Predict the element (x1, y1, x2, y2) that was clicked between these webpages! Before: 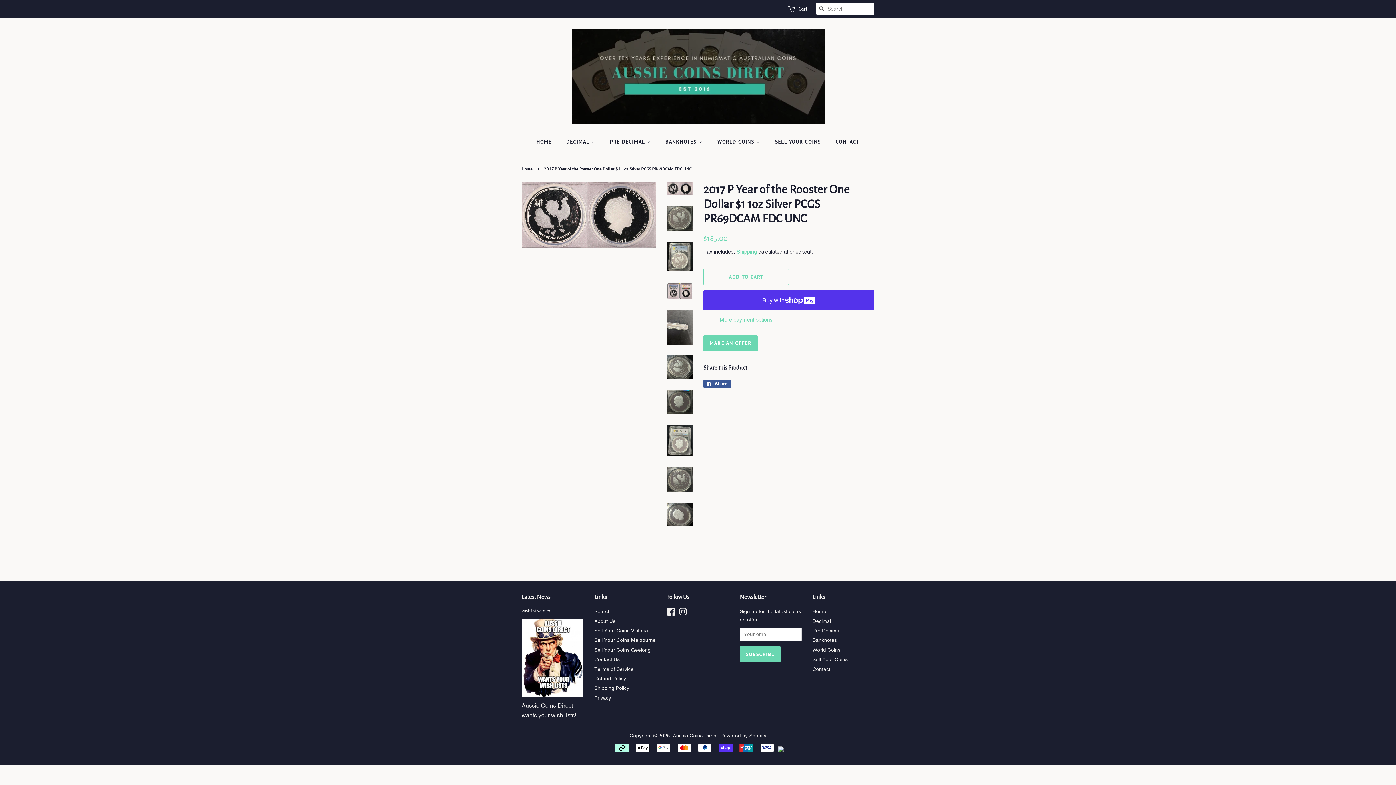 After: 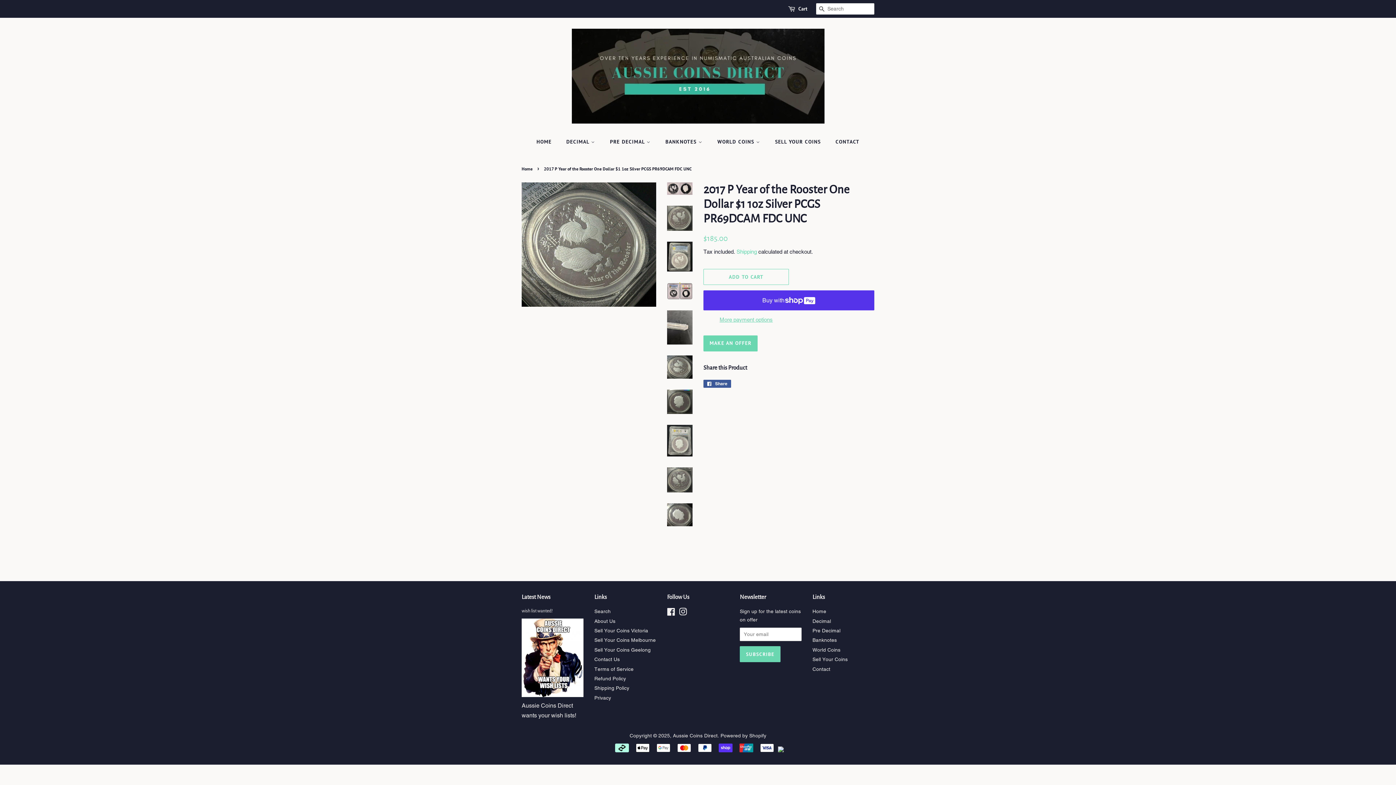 Action: bbox: (667, 355, 692, 378)